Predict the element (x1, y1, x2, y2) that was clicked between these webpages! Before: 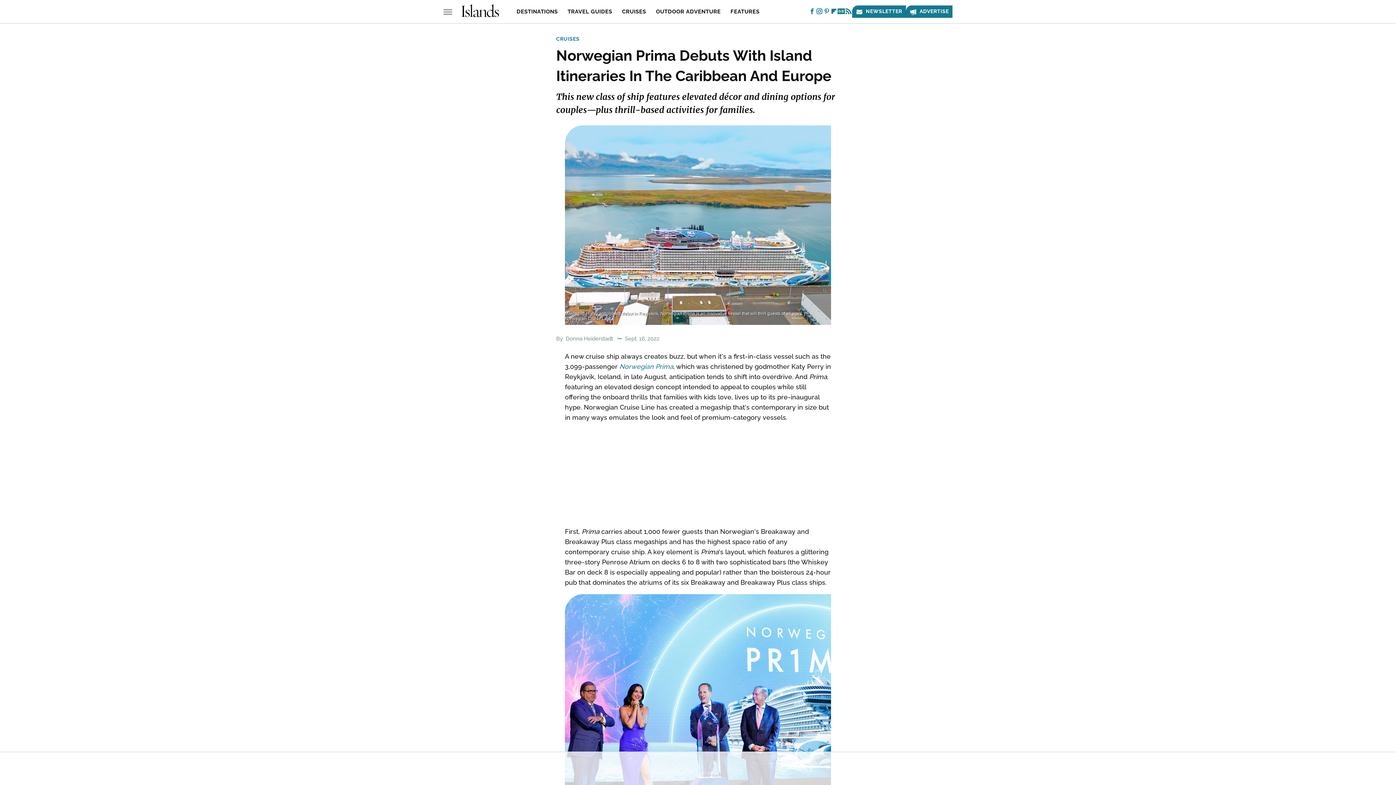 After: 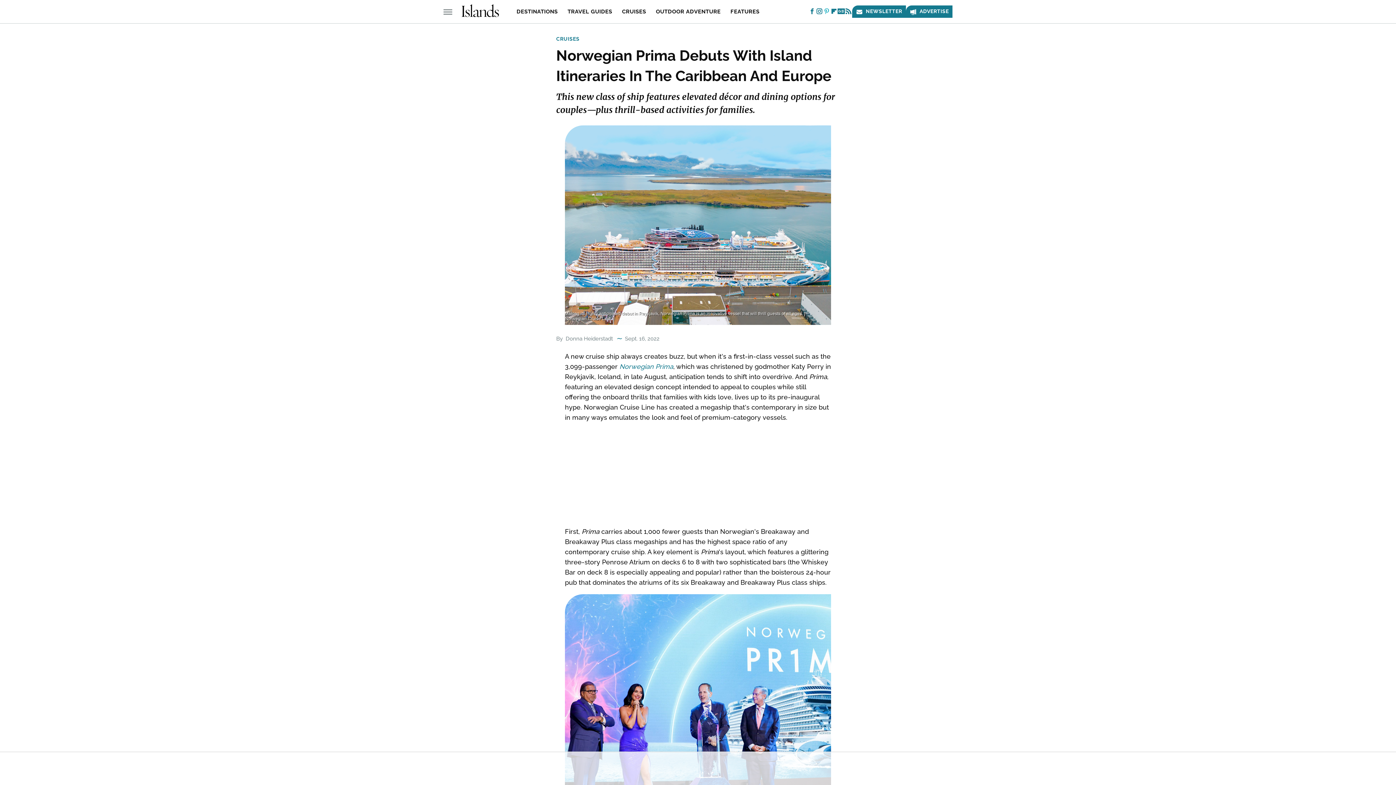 Action: label: Pinterest bbox: (823, 10, 830, 14)